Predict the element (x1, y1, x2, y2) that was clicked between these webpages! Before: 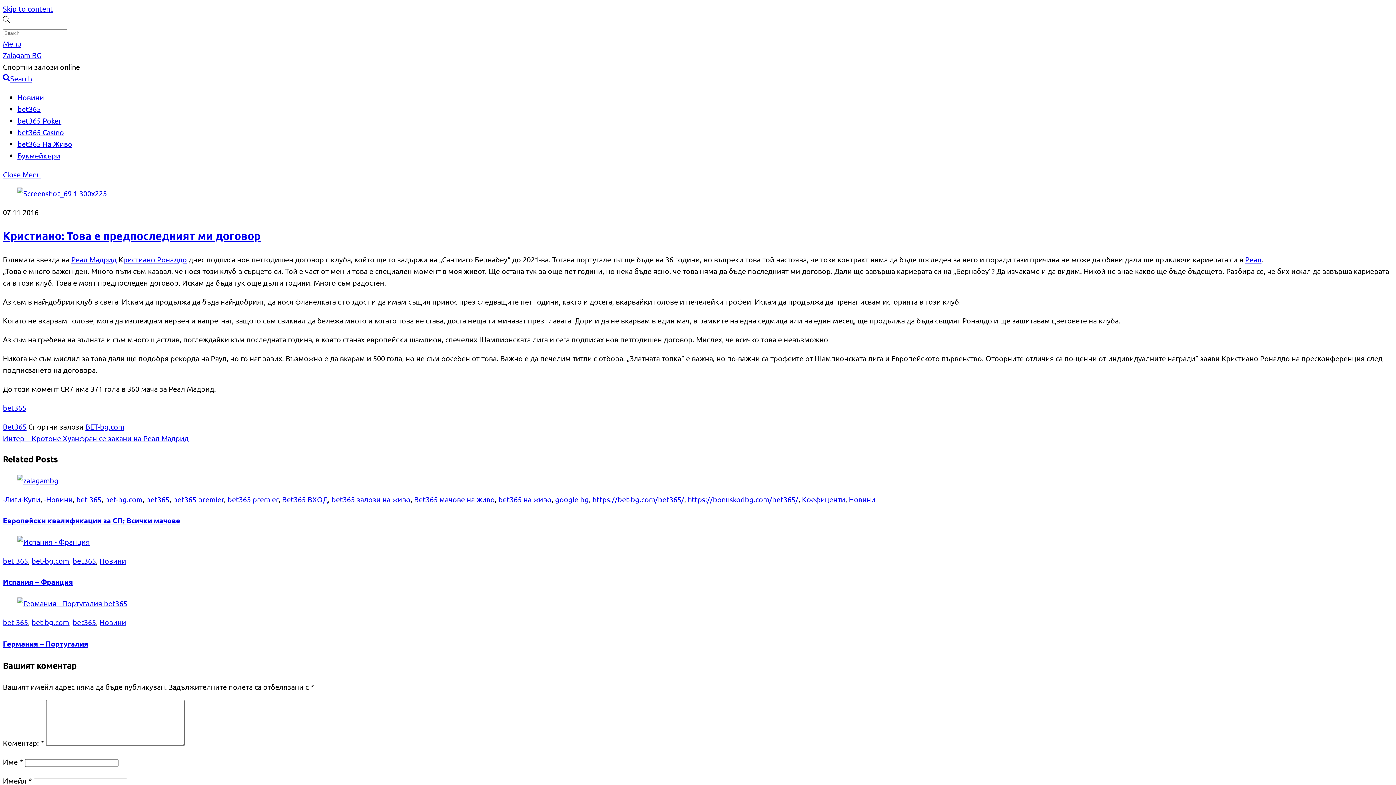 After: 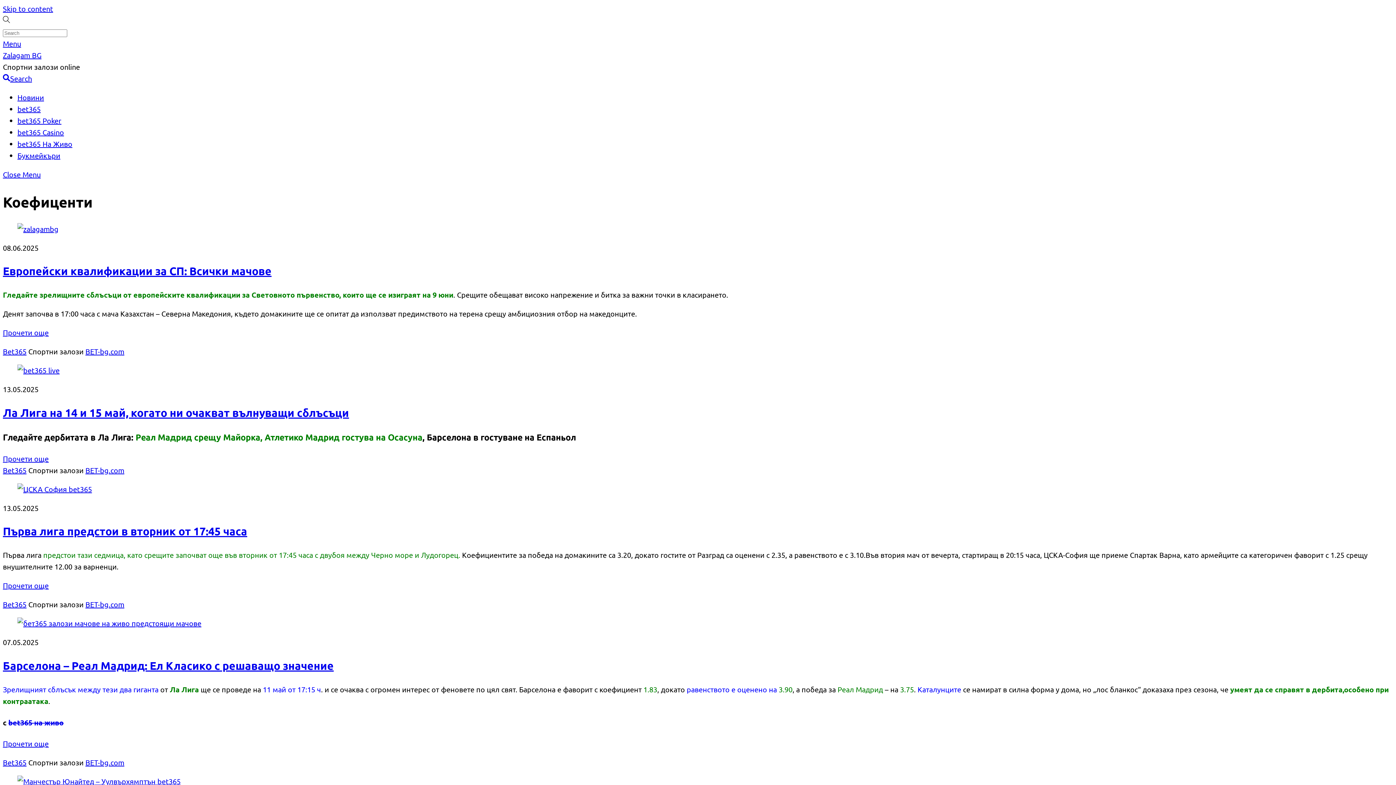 Action: label: Коефиценти bbox: (802, 494, 845, 503)